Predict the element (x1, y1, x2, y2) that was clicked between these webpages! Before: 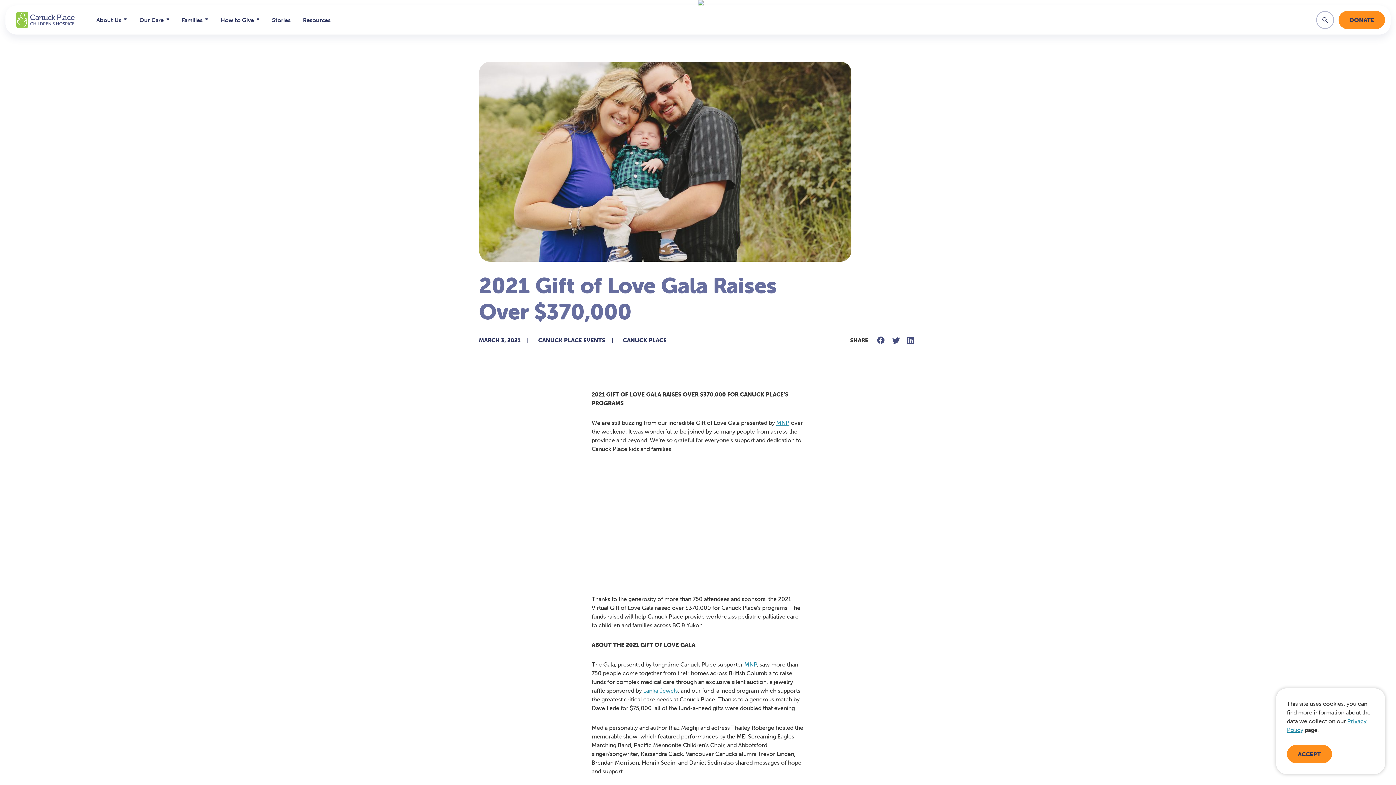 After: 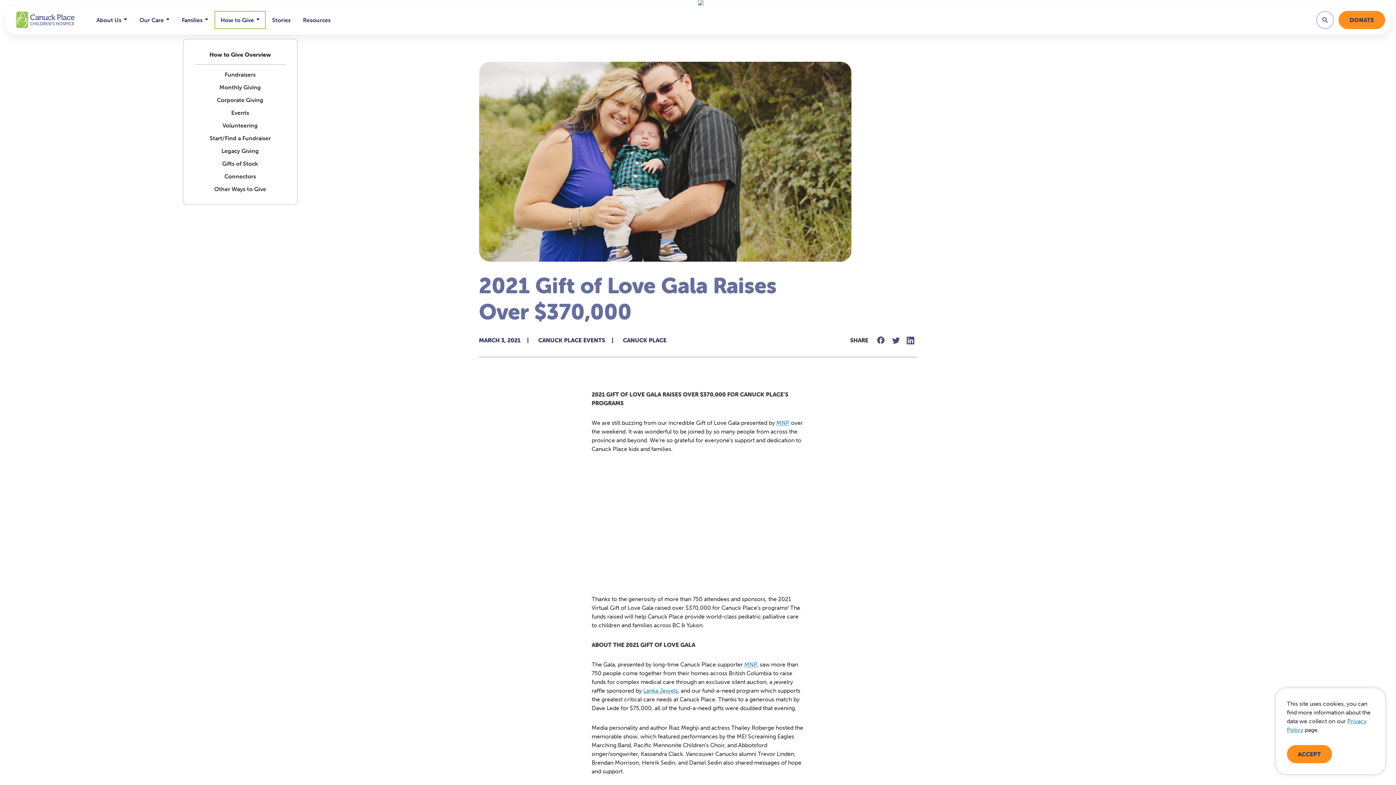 Action: bbox: (215, 11, 265, 28) label: How to Give